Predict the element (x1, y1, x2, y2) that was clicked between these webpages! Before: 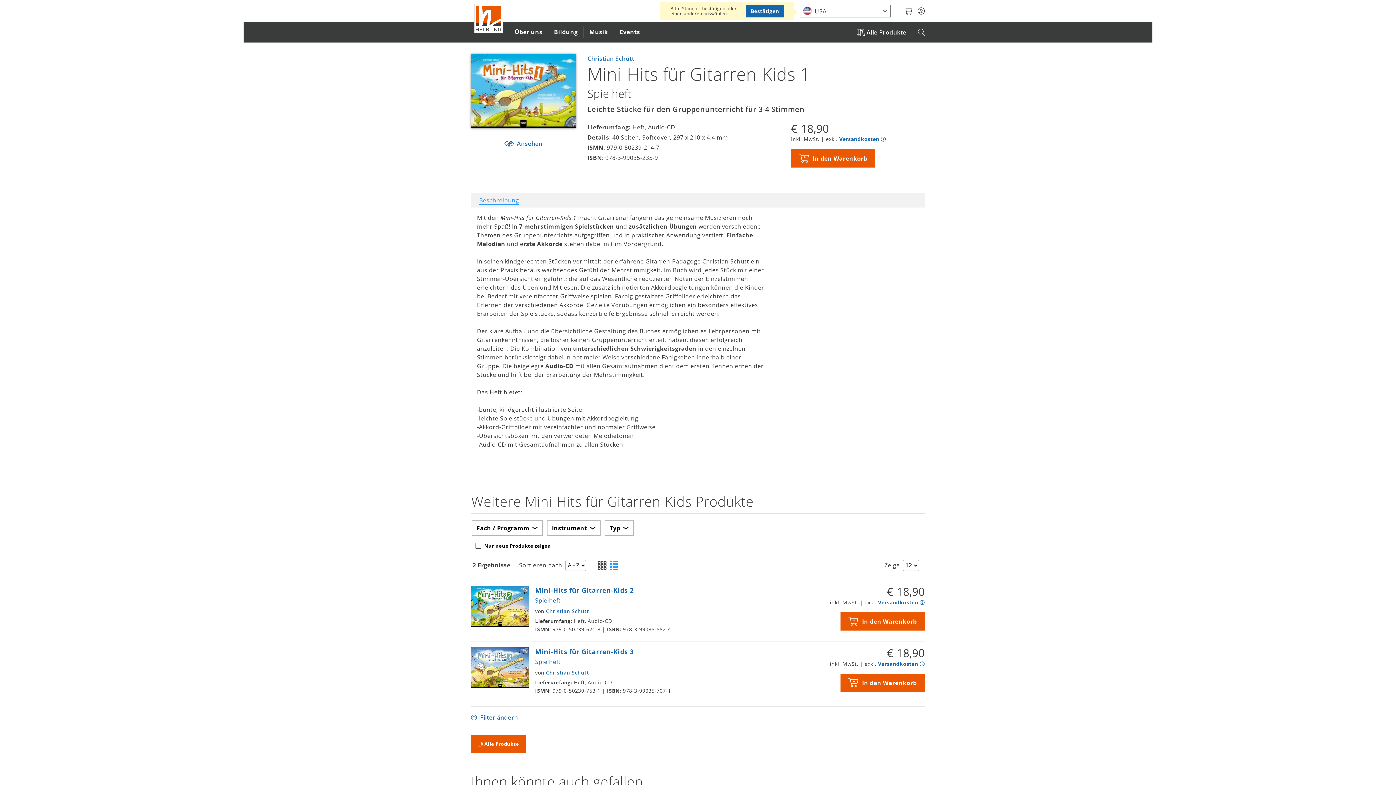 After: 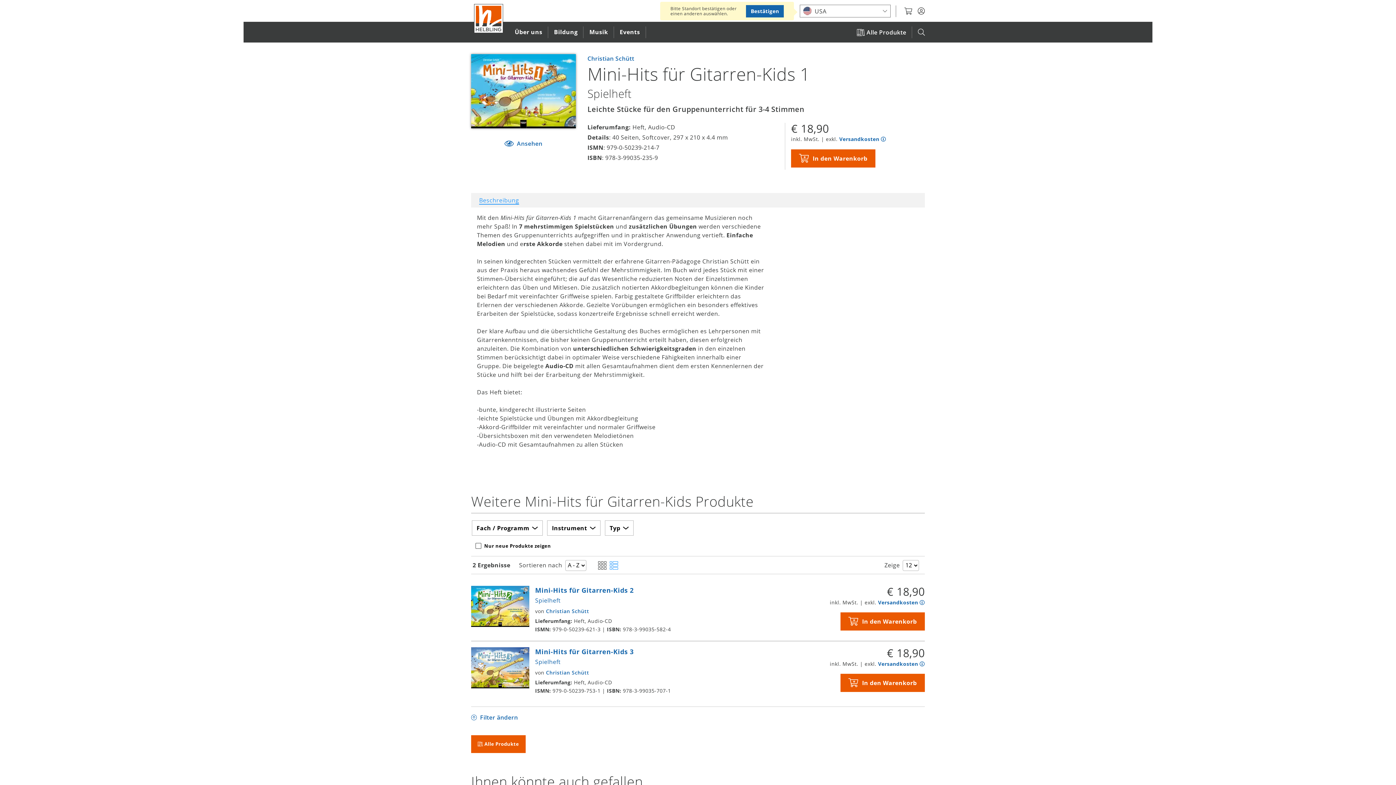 Action: label: Click to show Beschreibung. bbox: (478, 196, 519, 204)